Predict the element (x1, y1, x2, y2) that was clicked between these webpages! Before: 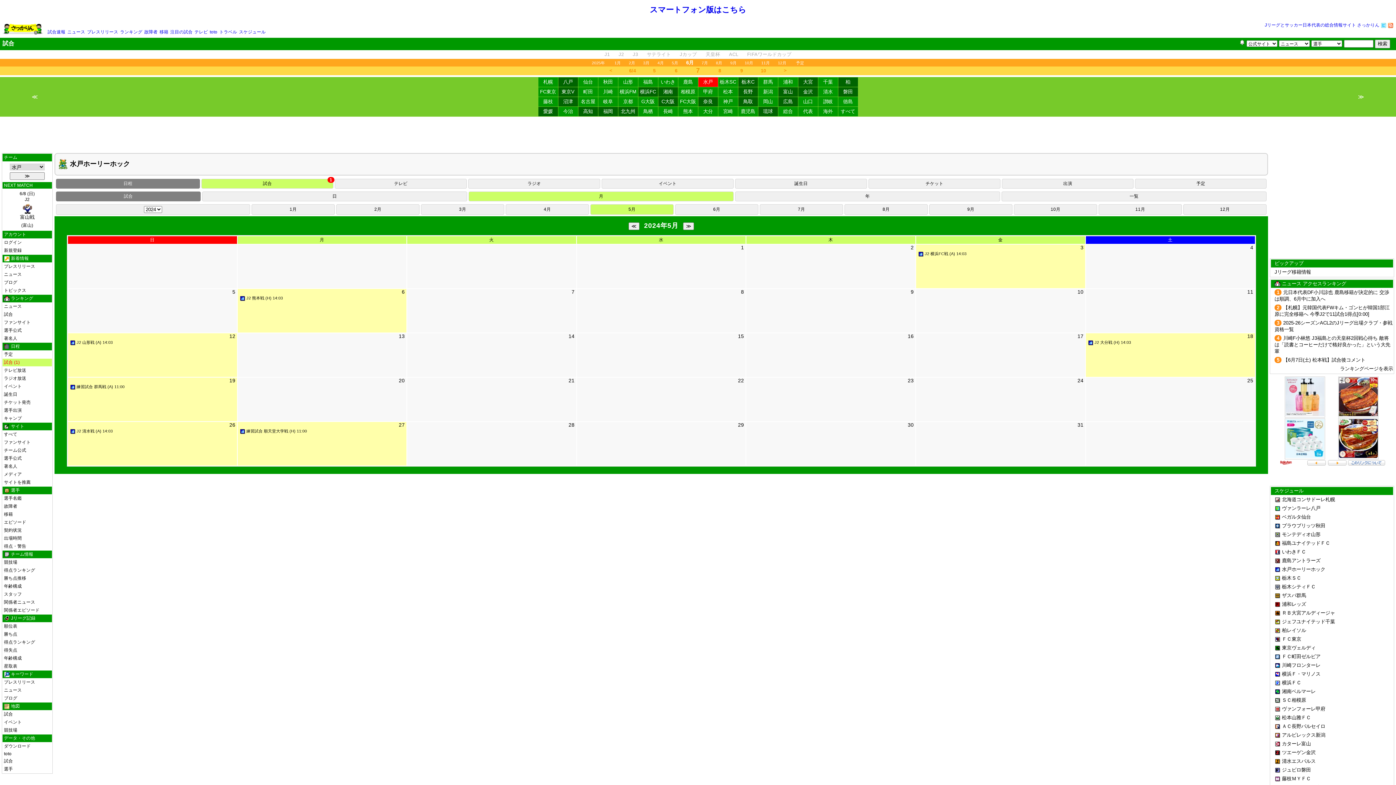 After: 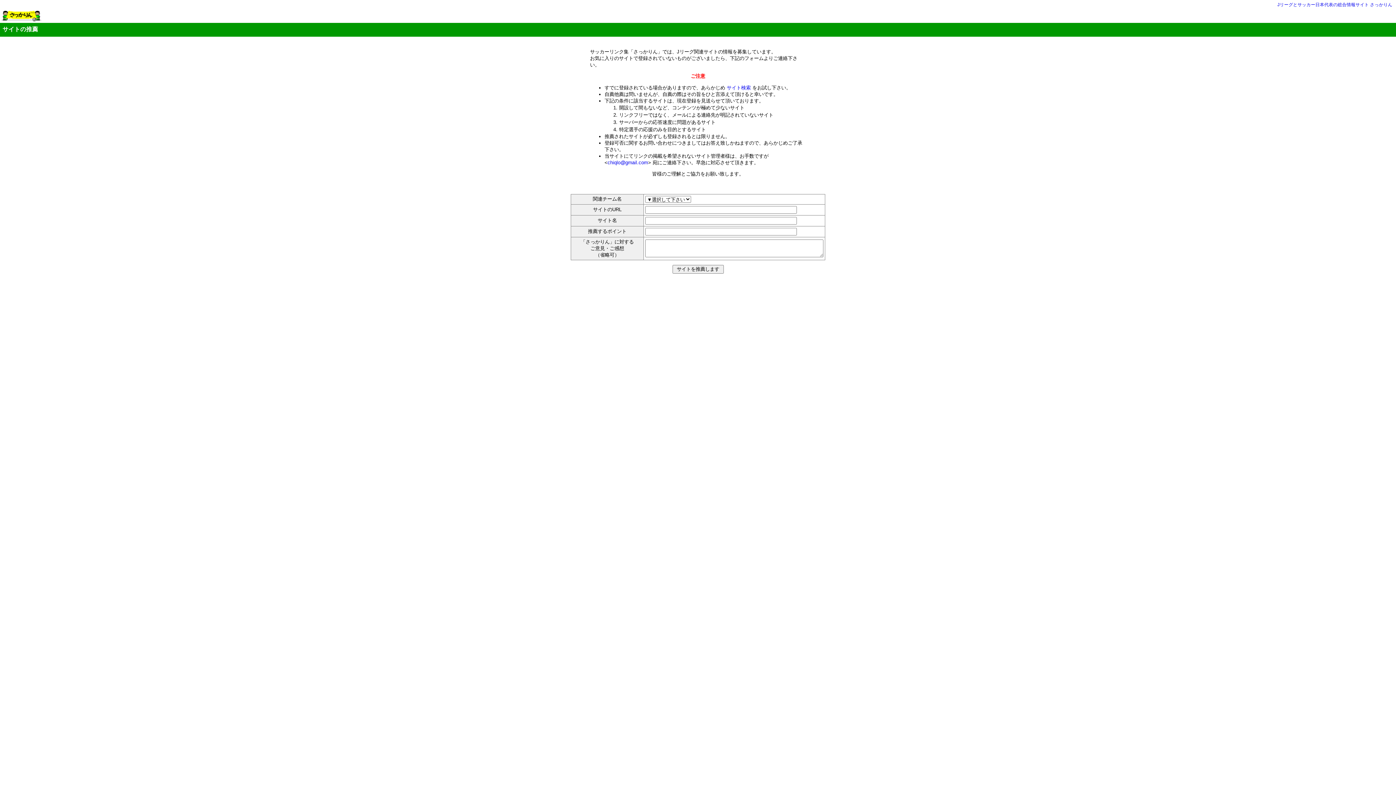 Action: bbox: (4, 480, 30, 485) label: サイトを推薦